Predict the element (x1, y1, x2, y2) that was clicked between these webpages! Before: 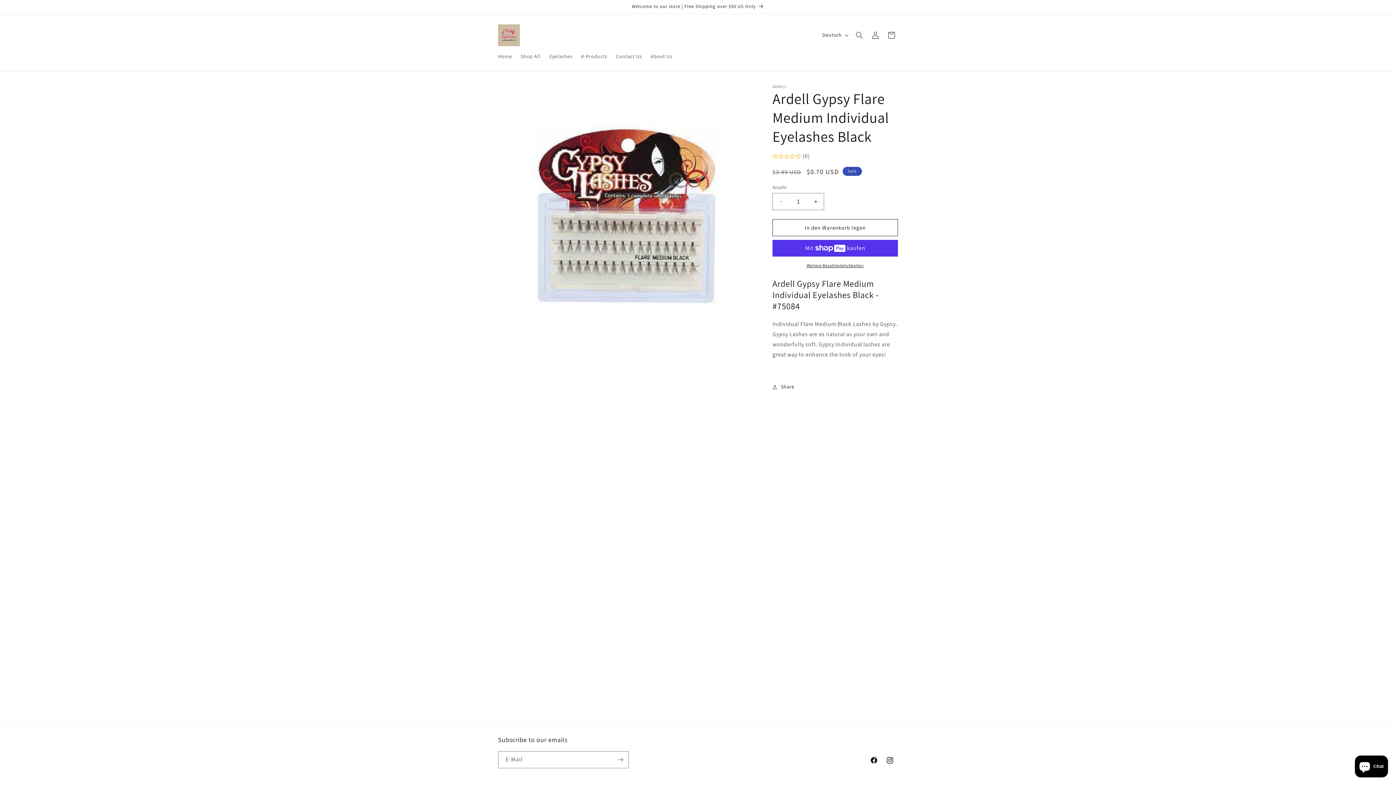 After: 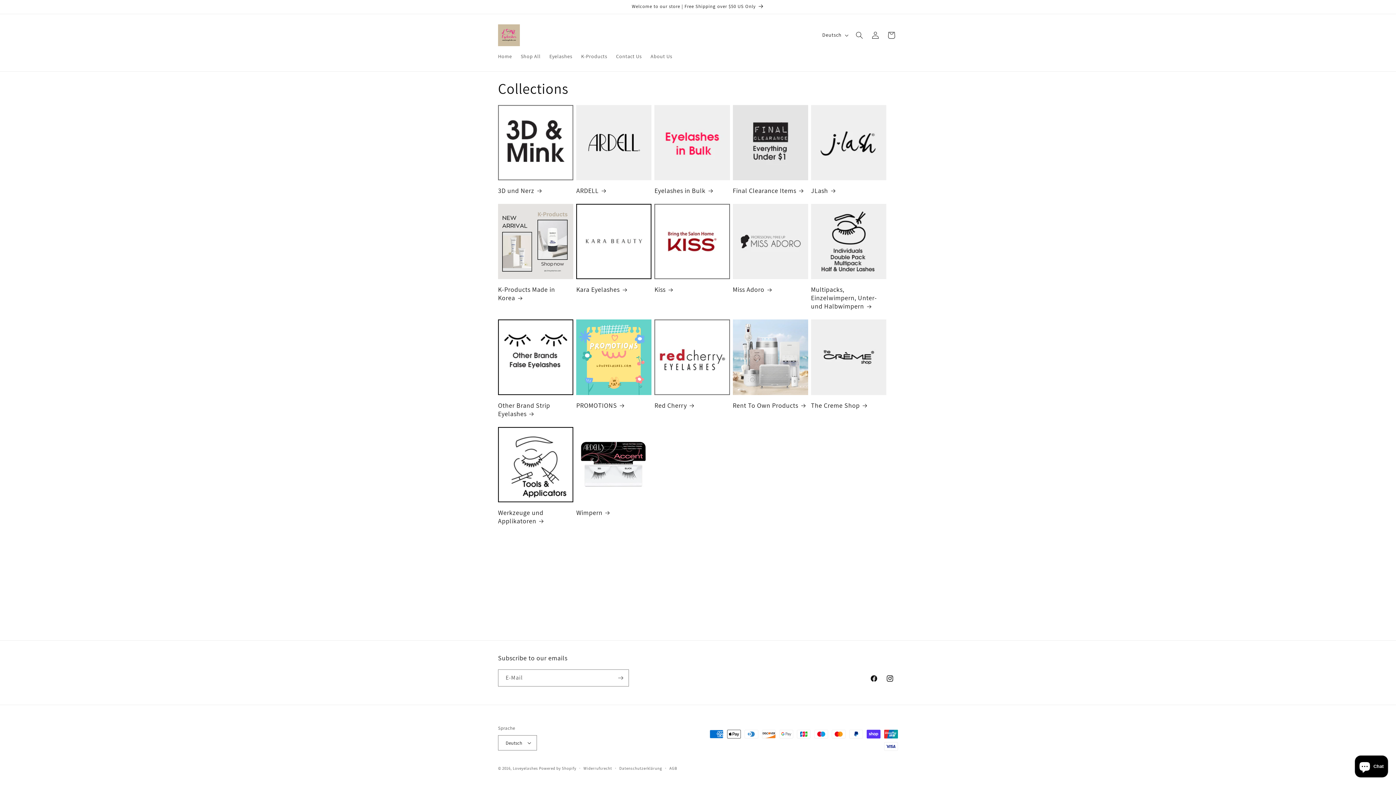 Action: bbox: (491, 0, 904, 13) label: Welcome to our store | Free Shipping over $50 US Only